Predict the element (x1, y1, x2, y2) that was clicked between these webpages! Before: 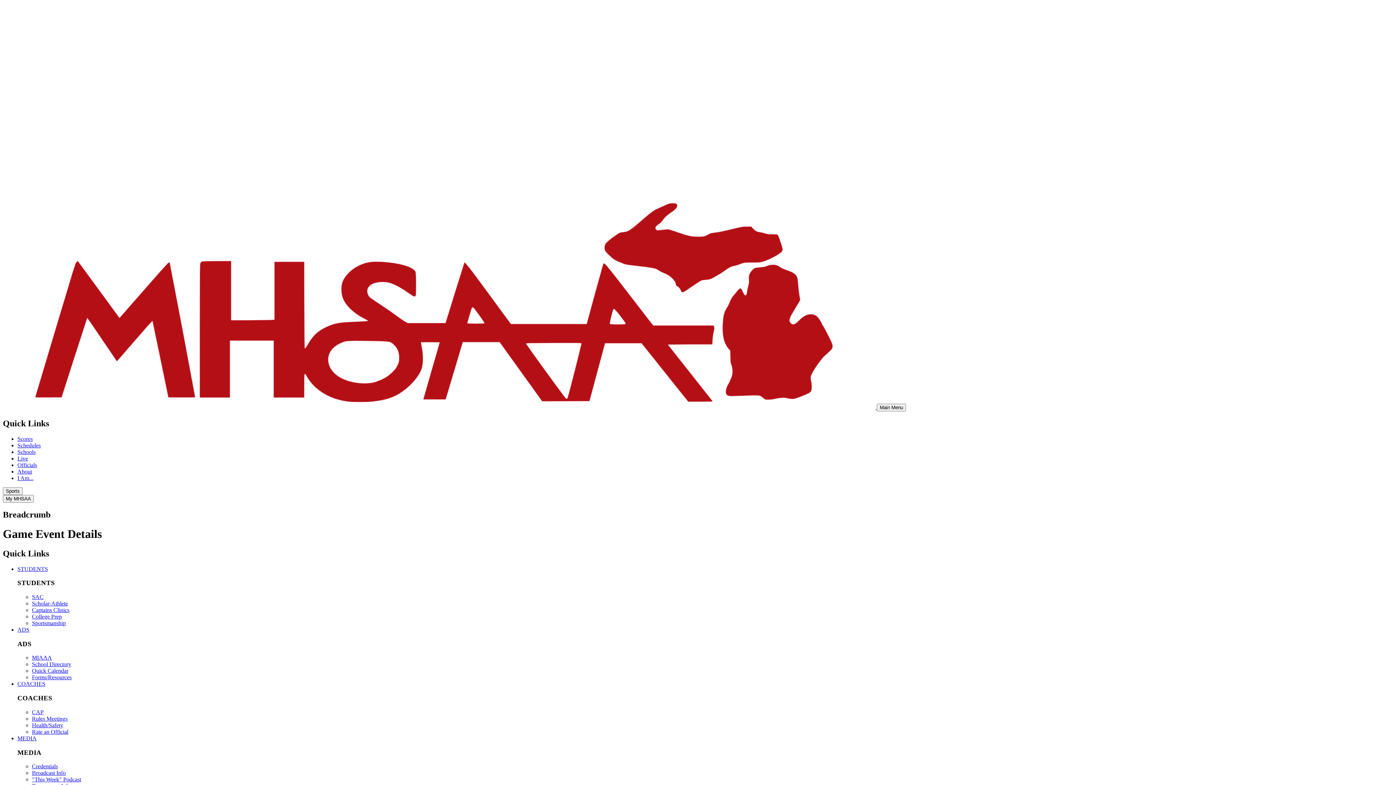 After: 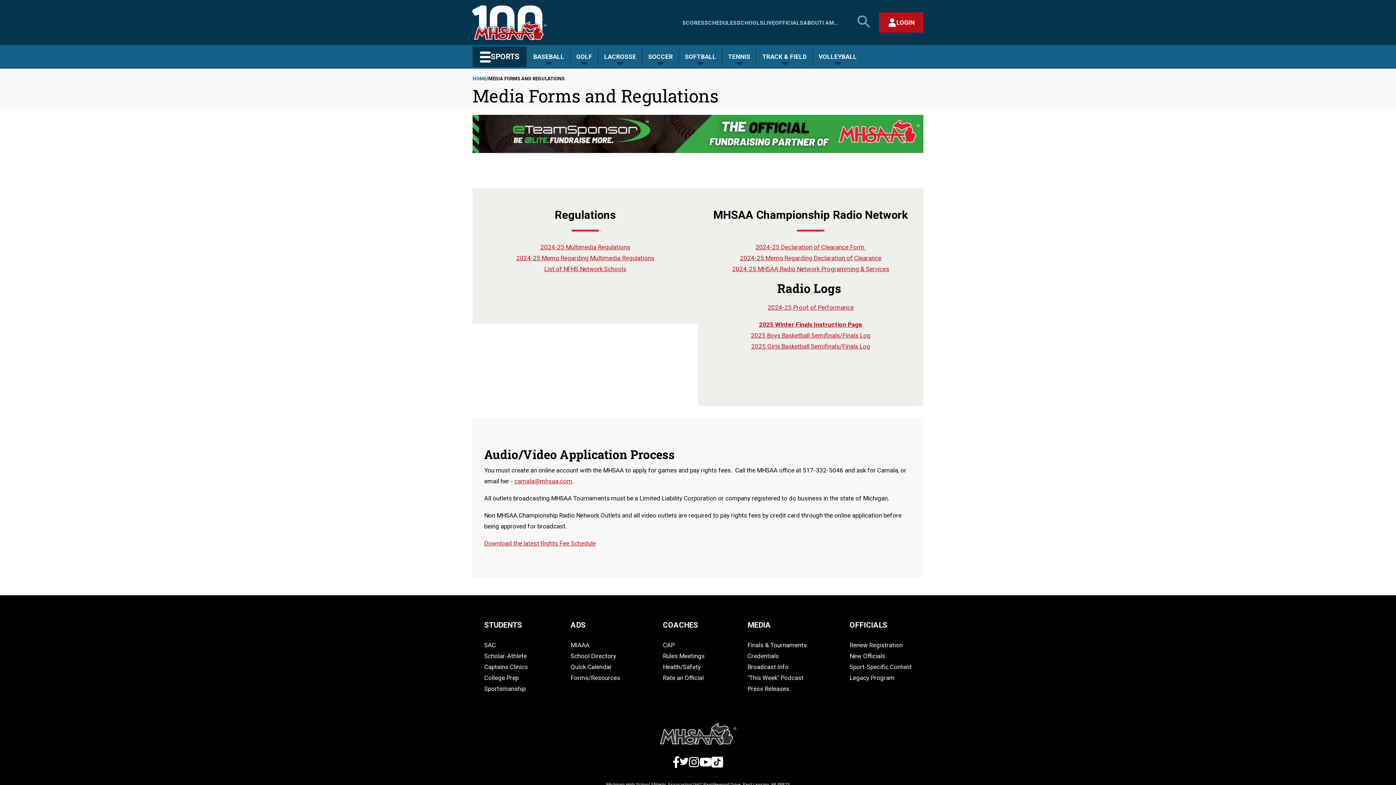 Action: label: Broadcast Info bbox: (32, 770, 65, 776)